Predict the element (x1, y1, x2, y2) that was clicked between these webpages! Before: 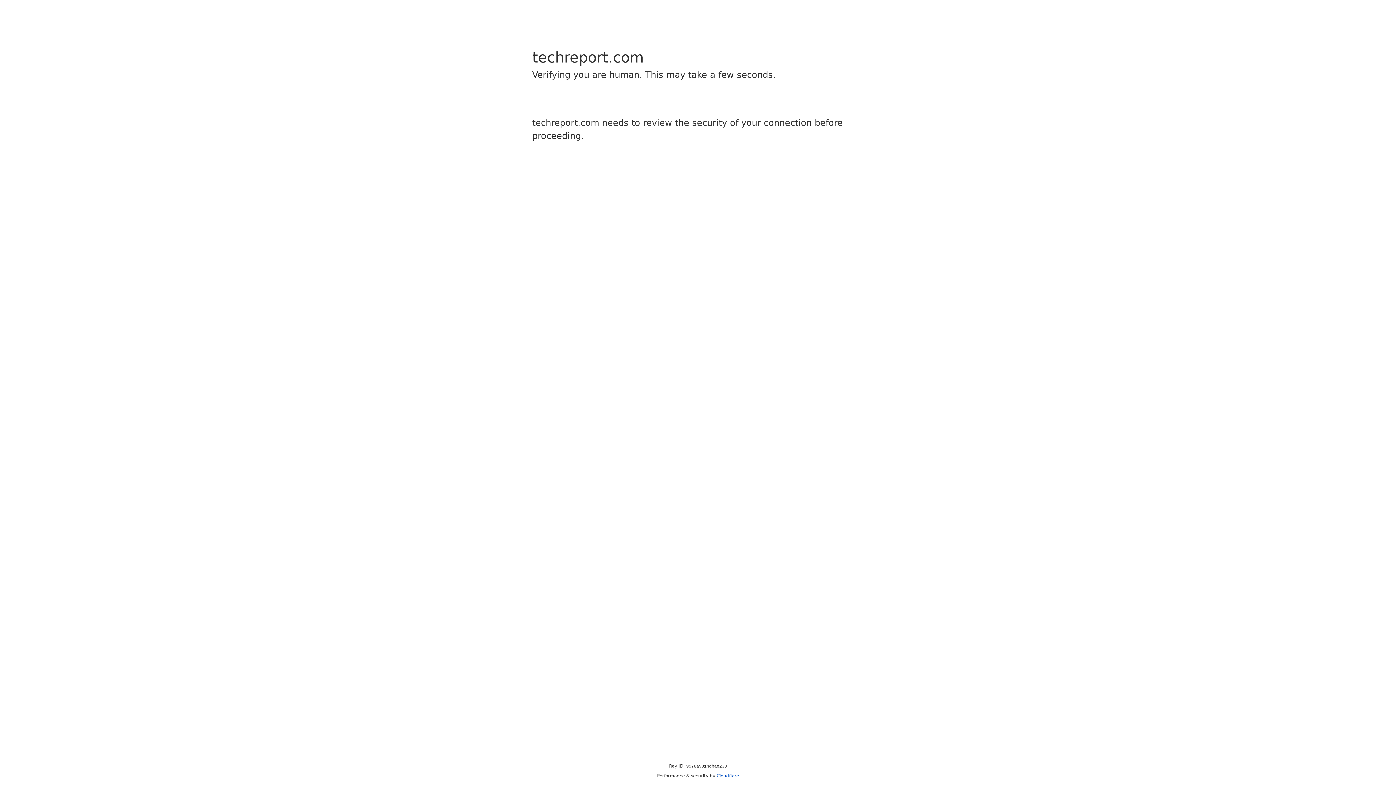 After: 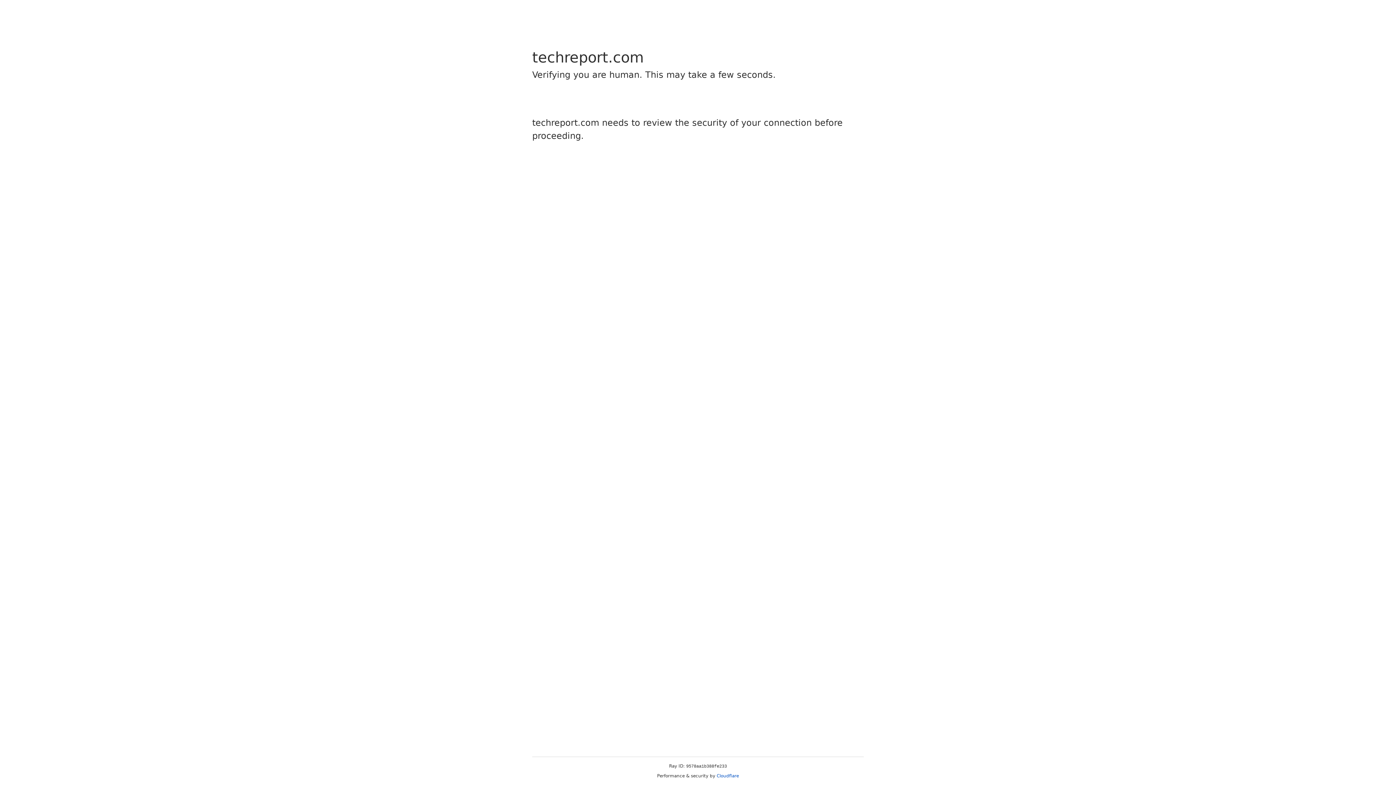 Action: bbox: (716, 773, 739, 778) label: Cloudflare